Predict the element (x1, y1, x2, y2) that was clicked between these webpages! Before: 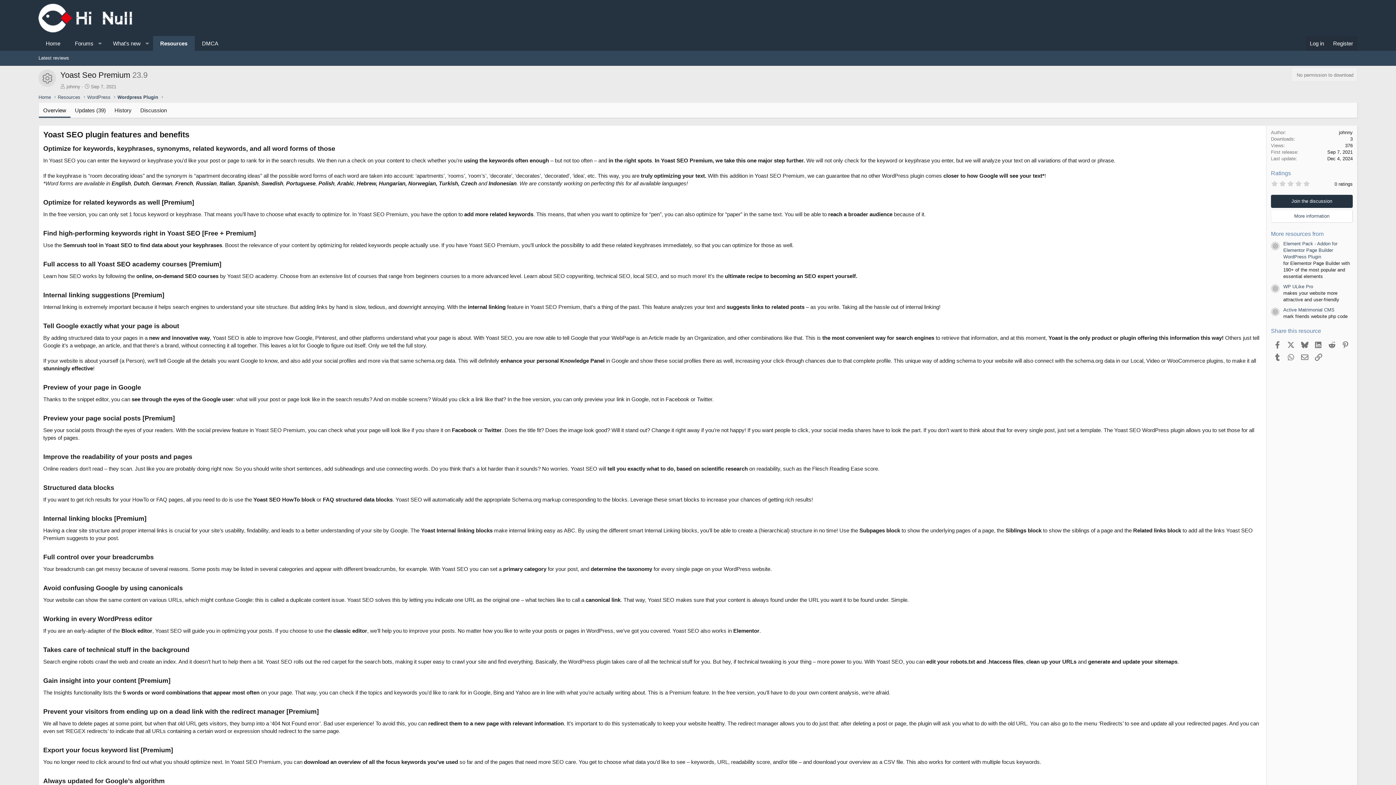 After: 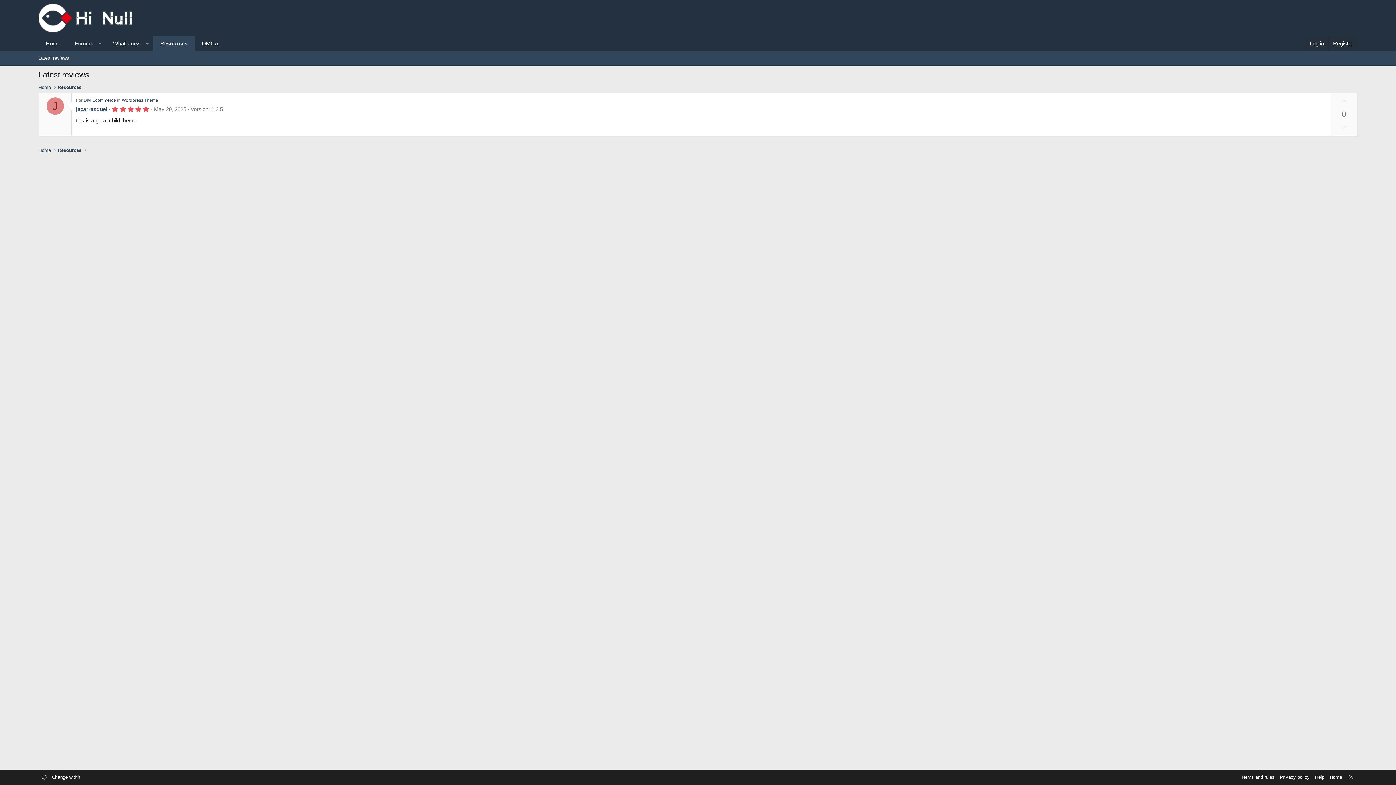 Action: bbox: (35, 52, 72, 63) label: Latest reviews